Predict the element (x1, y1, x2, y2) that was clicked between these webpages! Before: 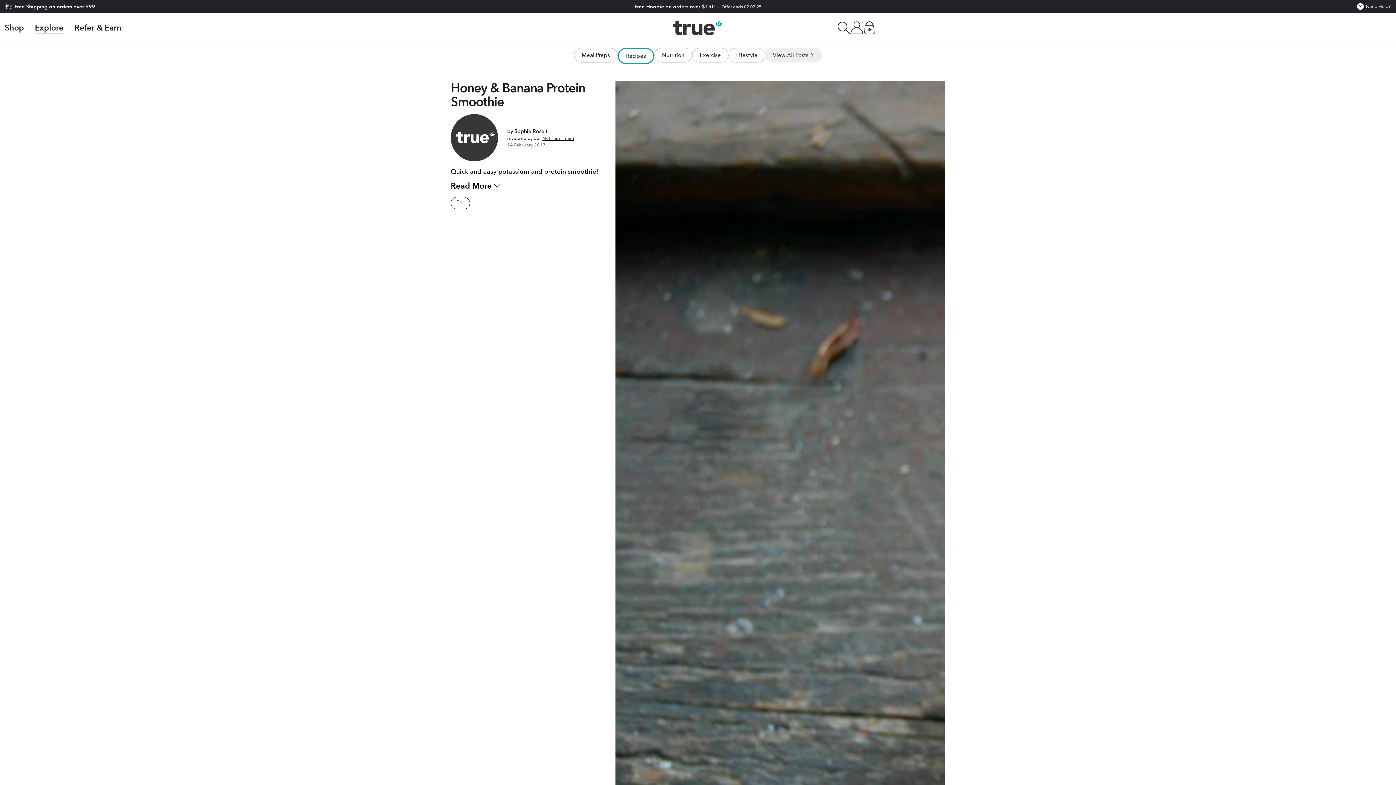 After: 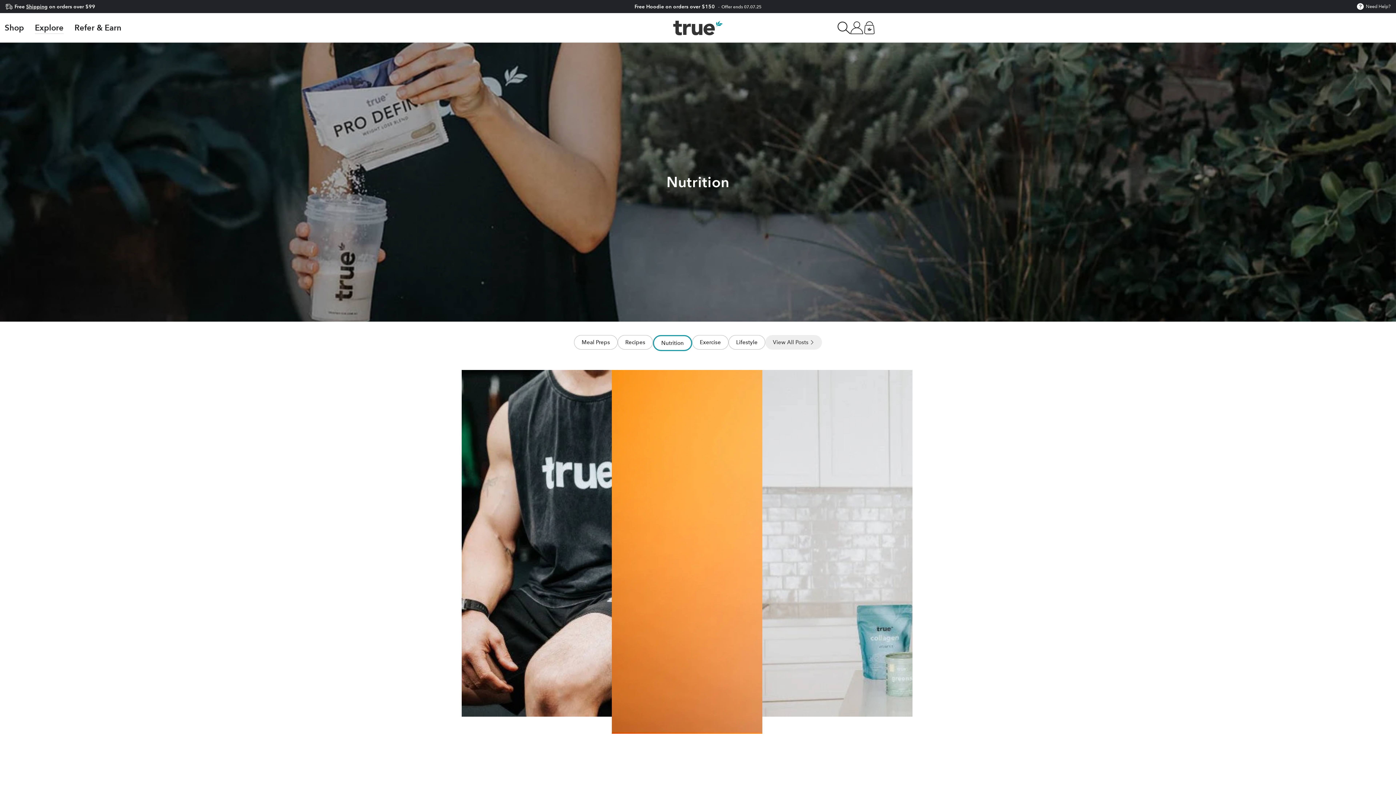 Action: bbox: (654, 48, 692, 62) label: Nutrition